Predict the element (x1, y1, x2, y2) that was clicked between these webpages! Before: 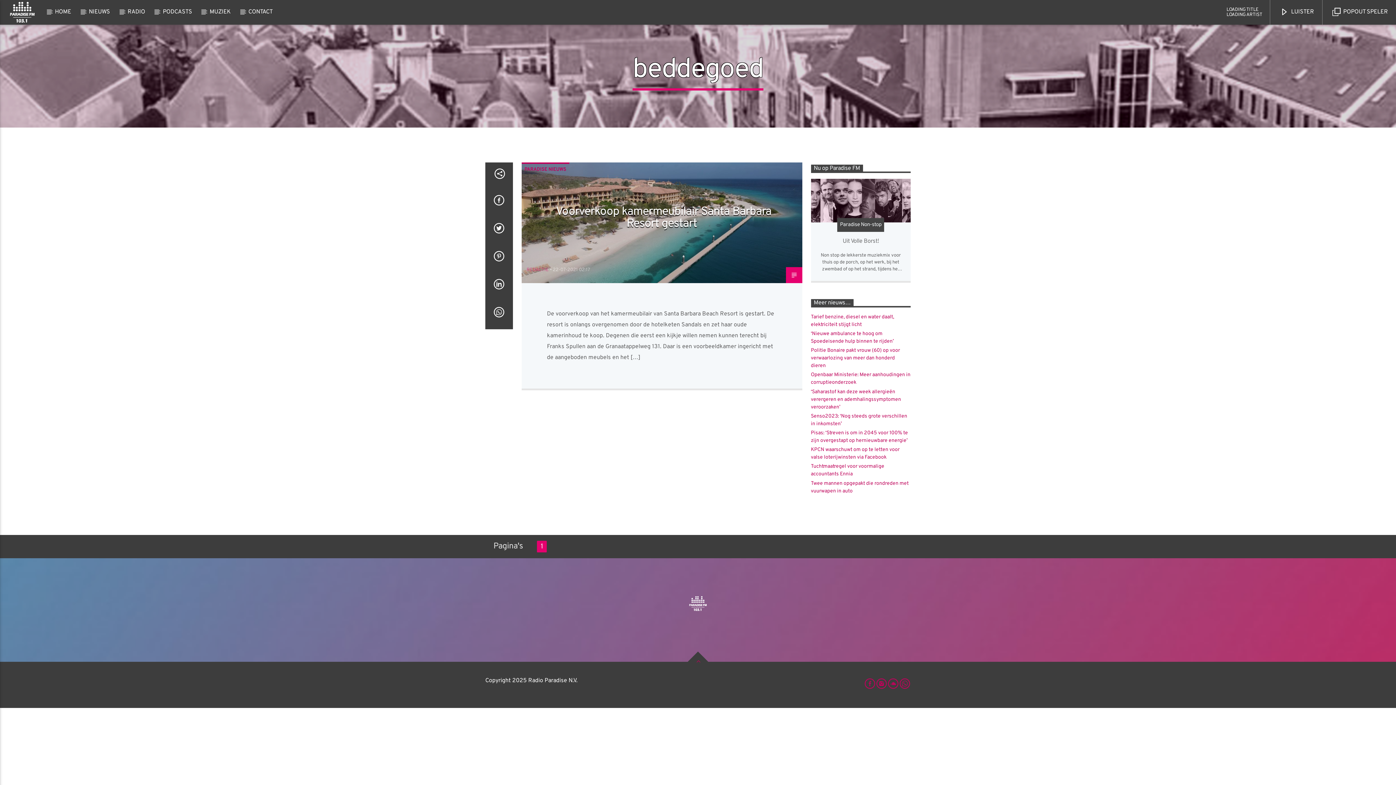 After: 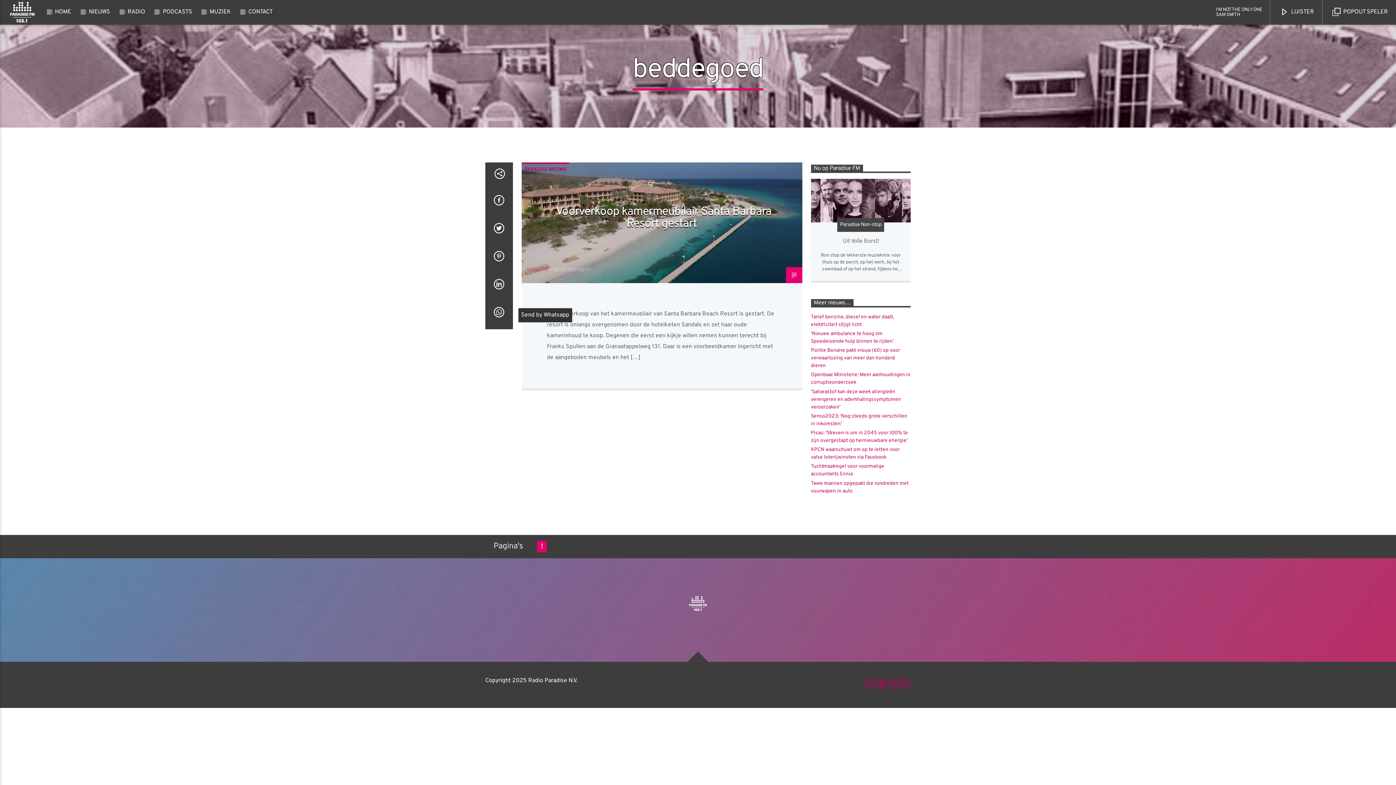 Action: bbox: (485, 301, 512, 329)